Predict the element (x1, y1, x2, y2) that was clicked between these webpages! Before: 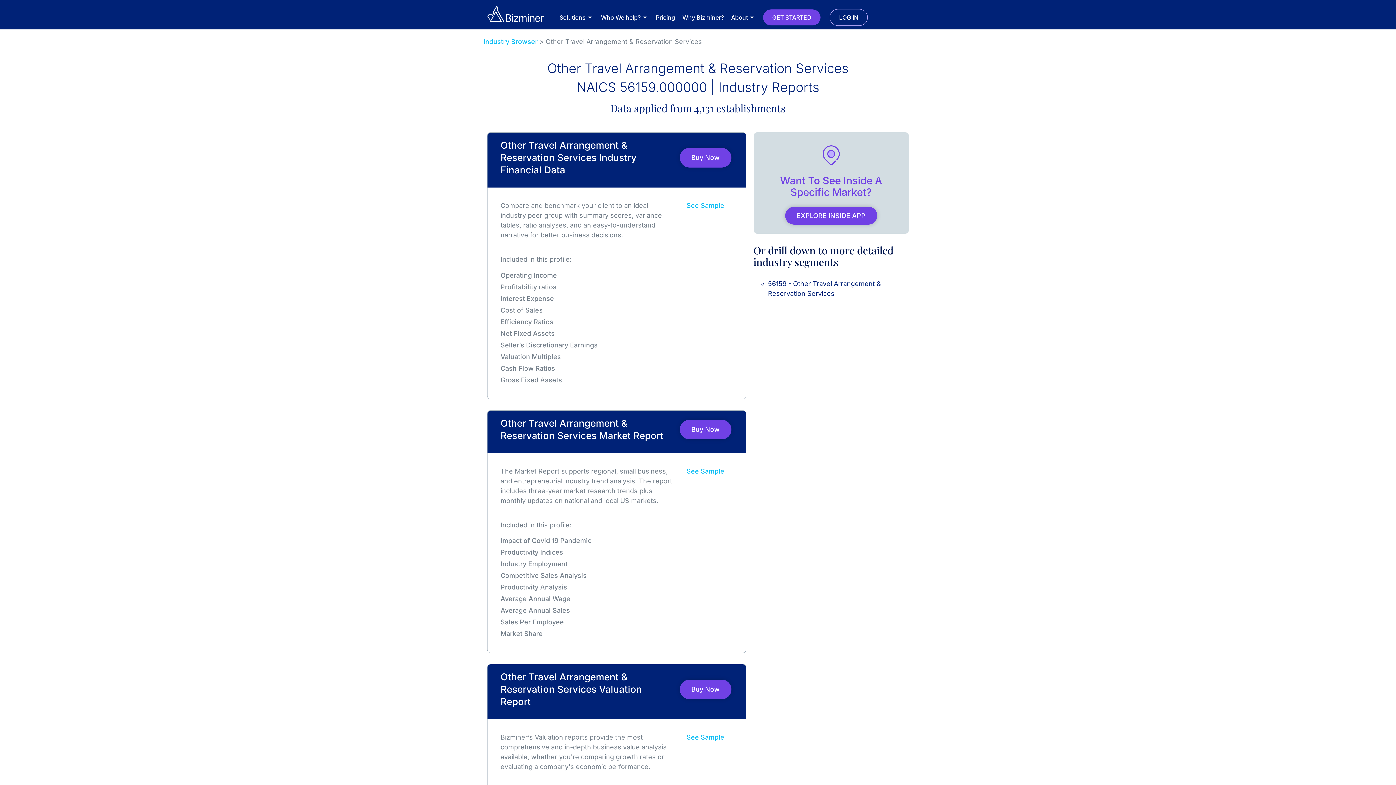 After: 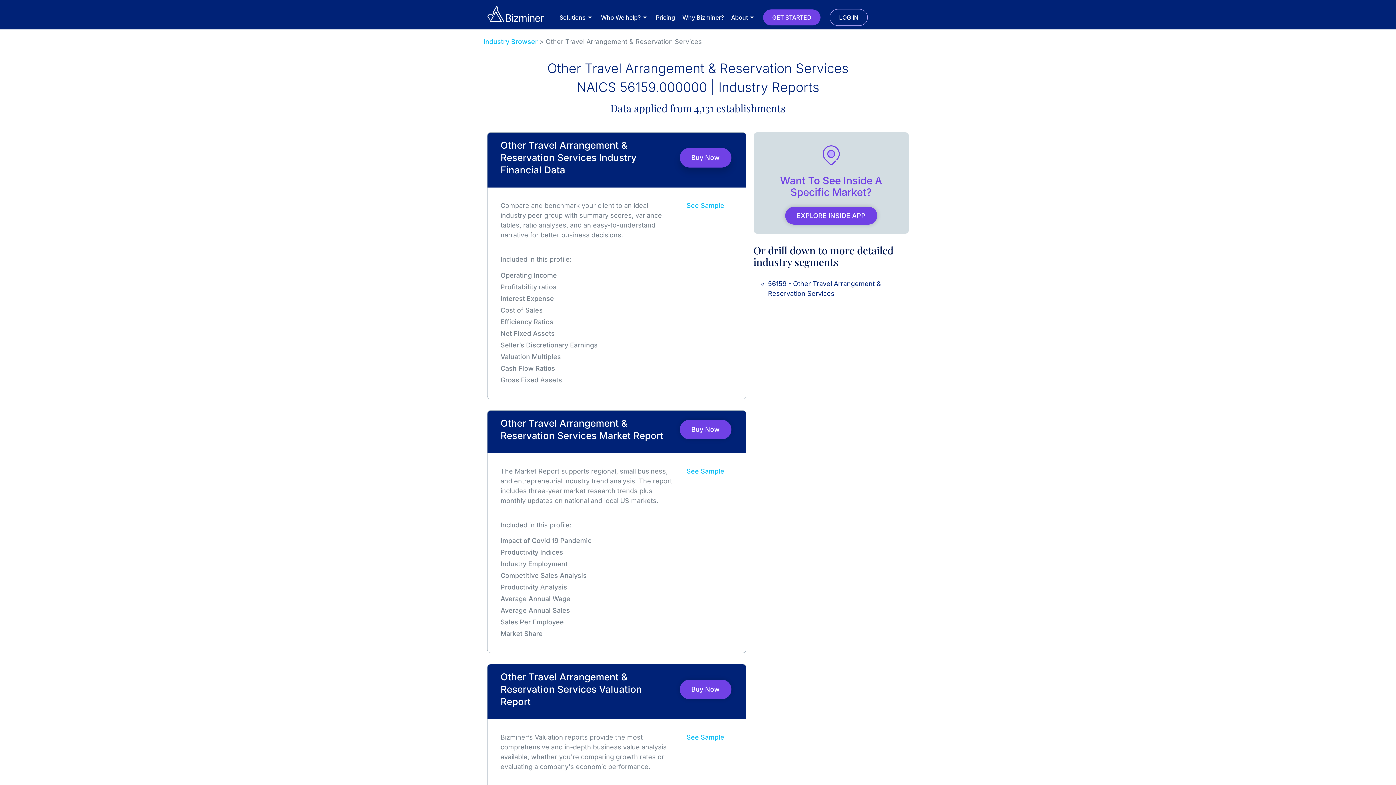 Action: bbox: (679, 148, 731, 167) label: Buy Now